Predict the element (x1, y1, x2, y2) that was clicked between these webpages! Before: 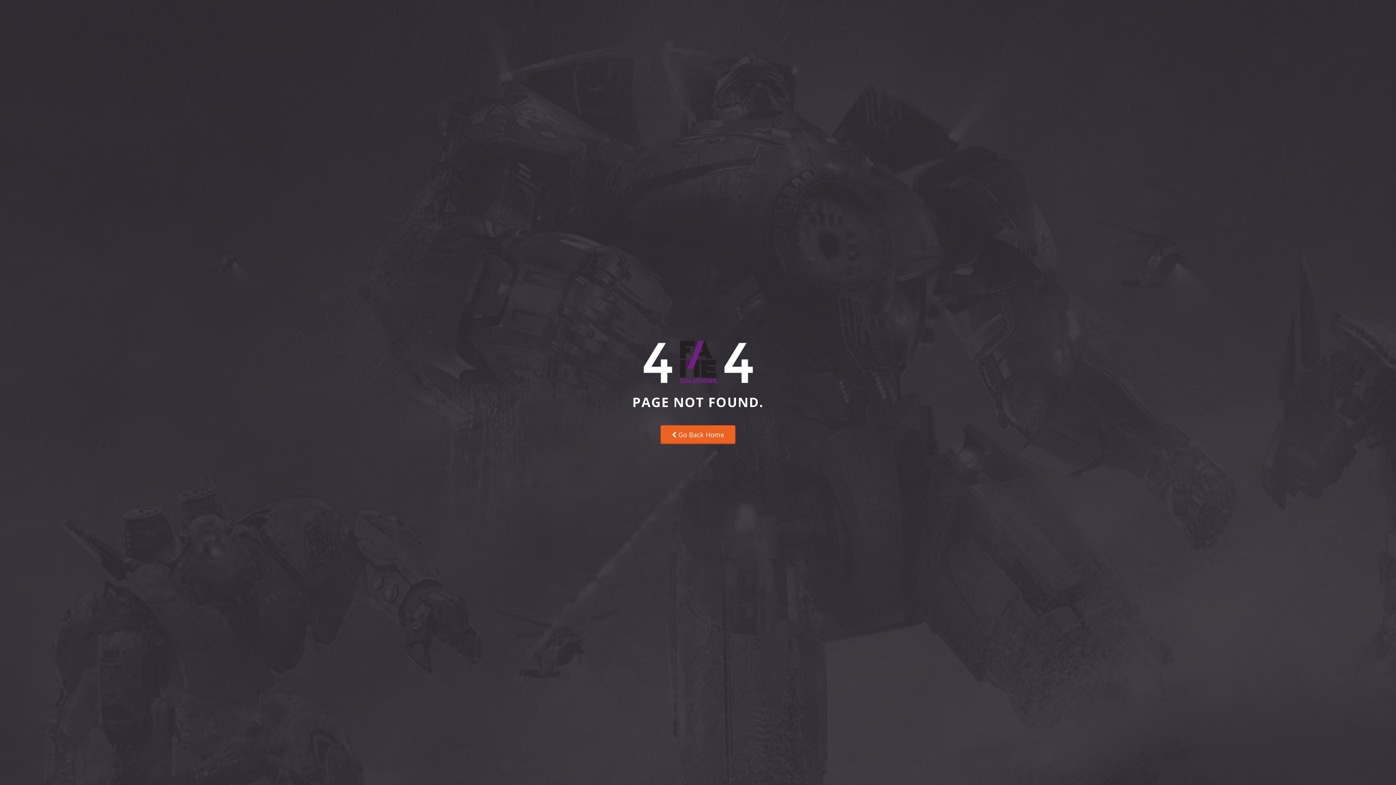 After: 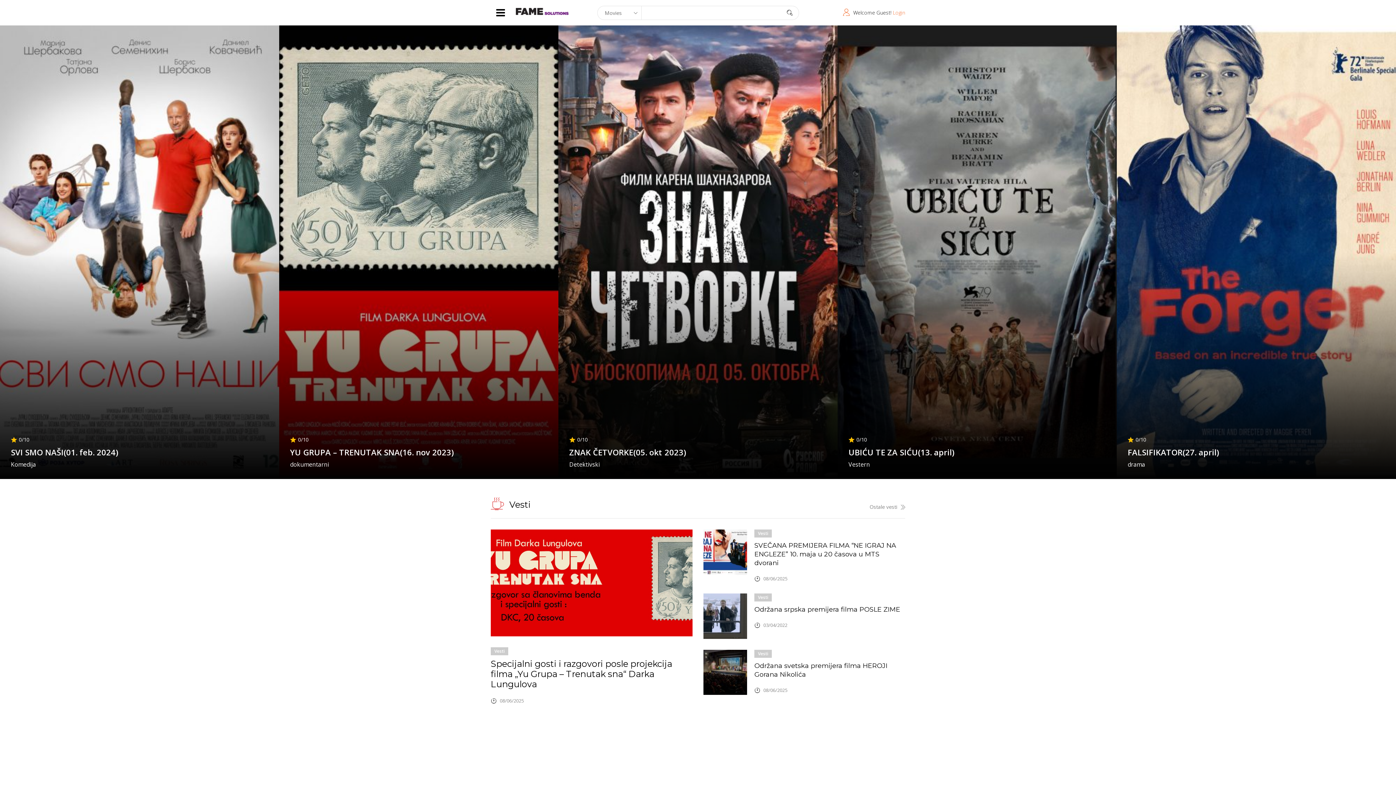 Action: label:  Go Back Home bbox: (660, 425, 735, 444)